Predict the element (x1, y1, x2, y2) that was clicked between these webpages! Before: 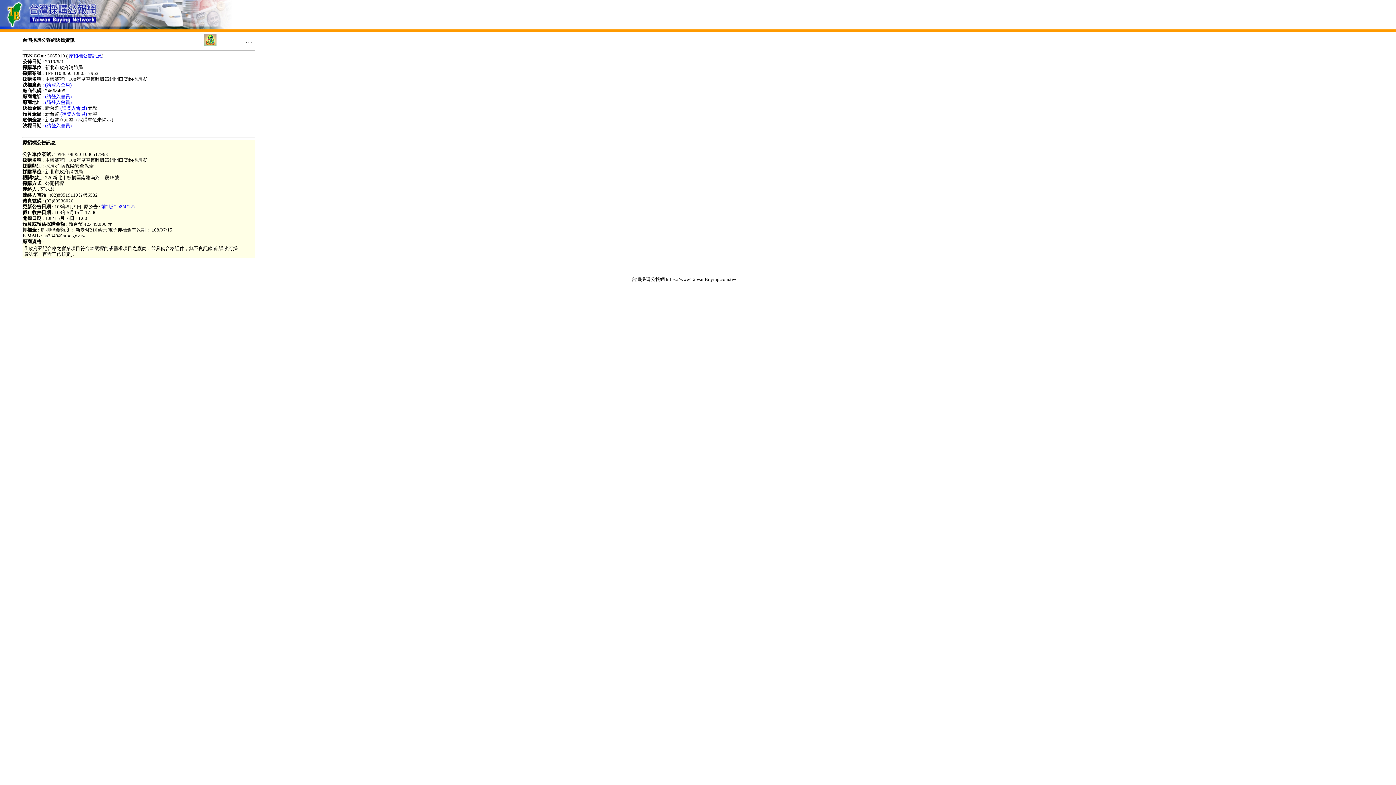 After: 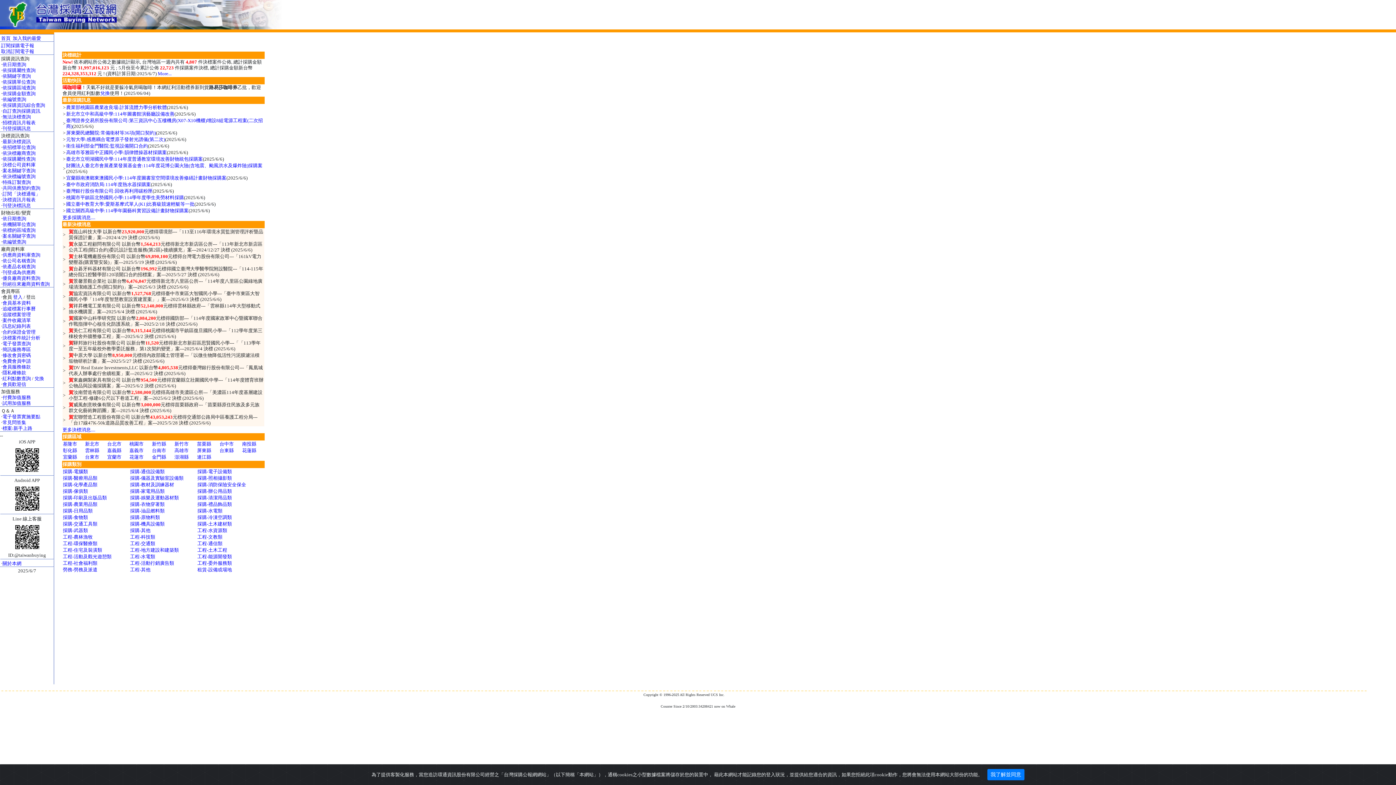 Action: label: 台灣採購公報網 https://www.TaiwanBuying.com.tw/ bbox: (631, 276, 736, 282)